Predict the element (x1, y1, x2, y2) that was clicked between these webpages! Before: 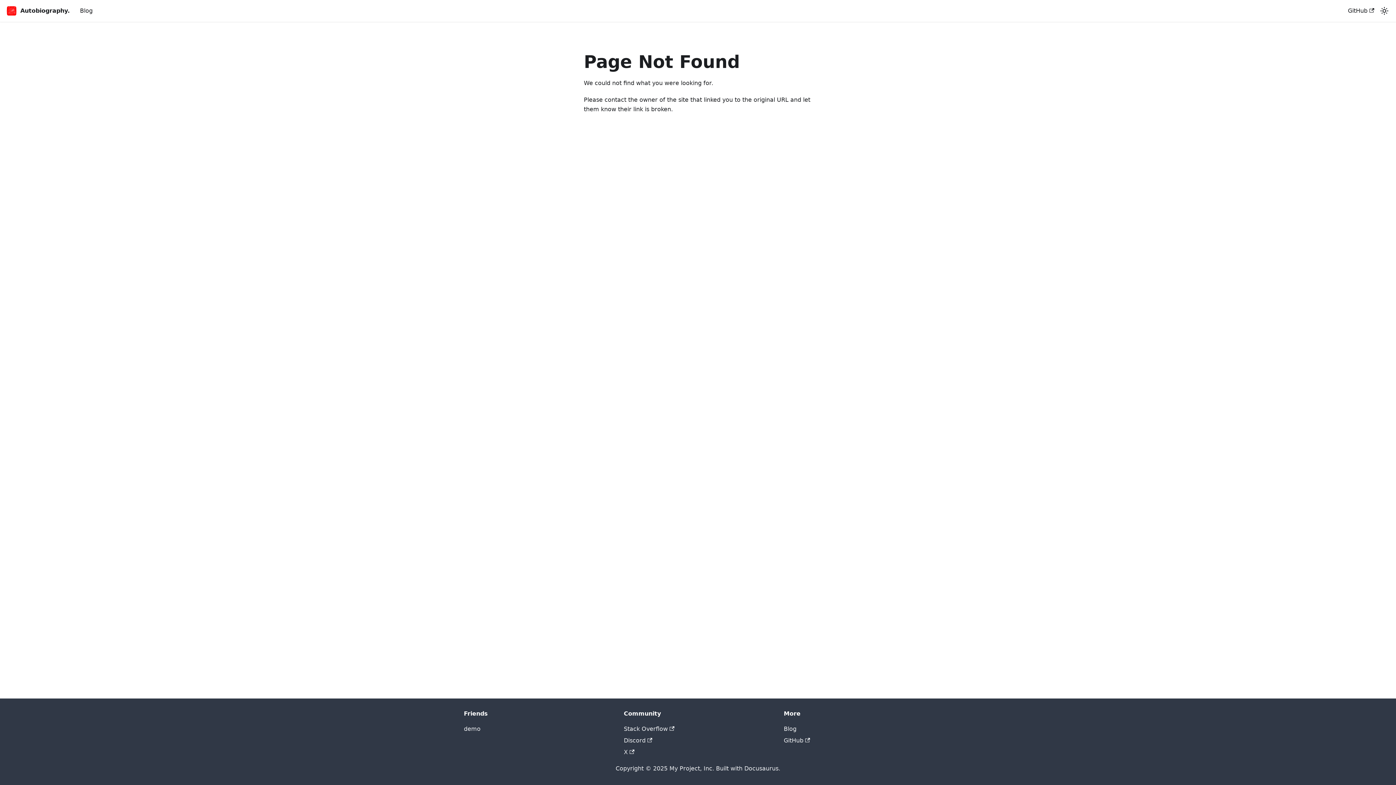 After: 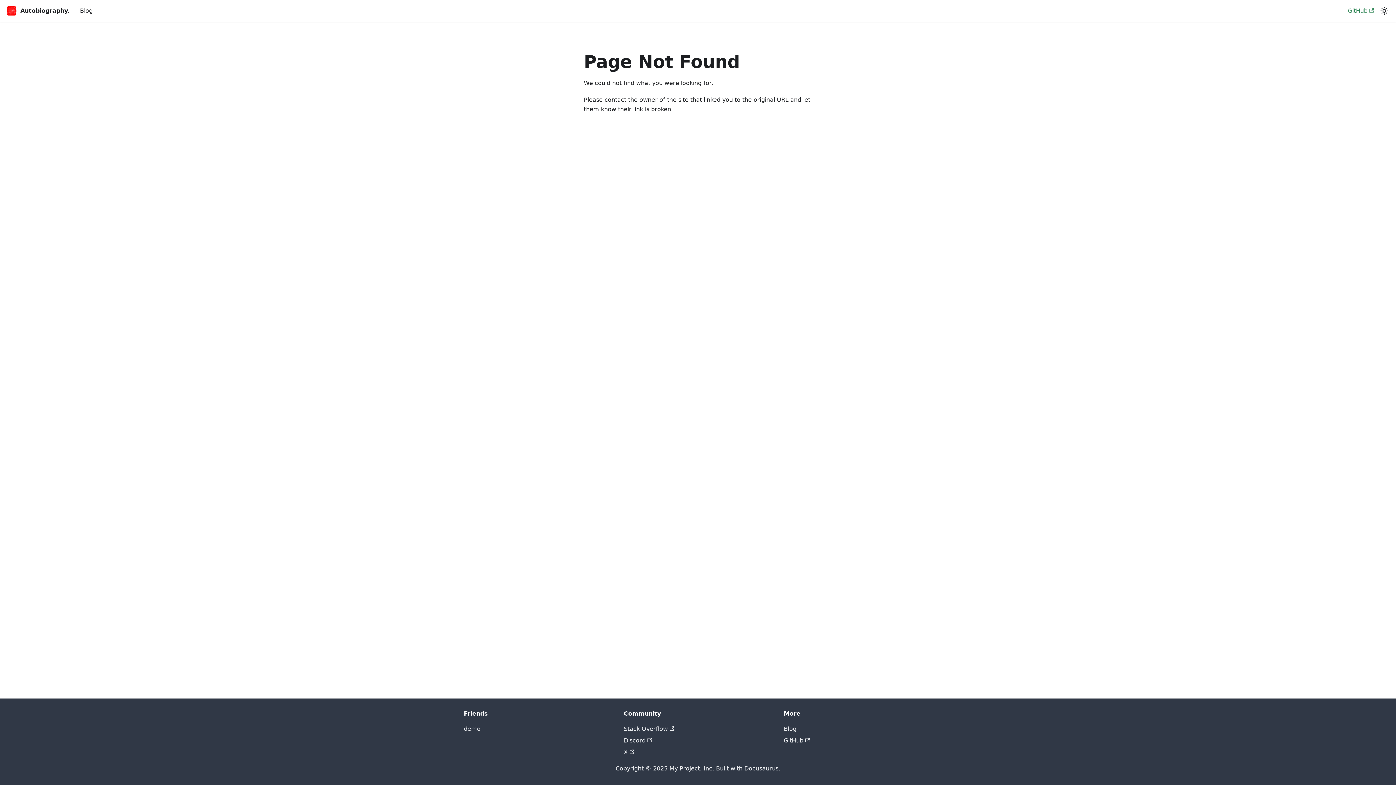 Action: bbox: (1343, 4, 1378, 17) label: GitHub